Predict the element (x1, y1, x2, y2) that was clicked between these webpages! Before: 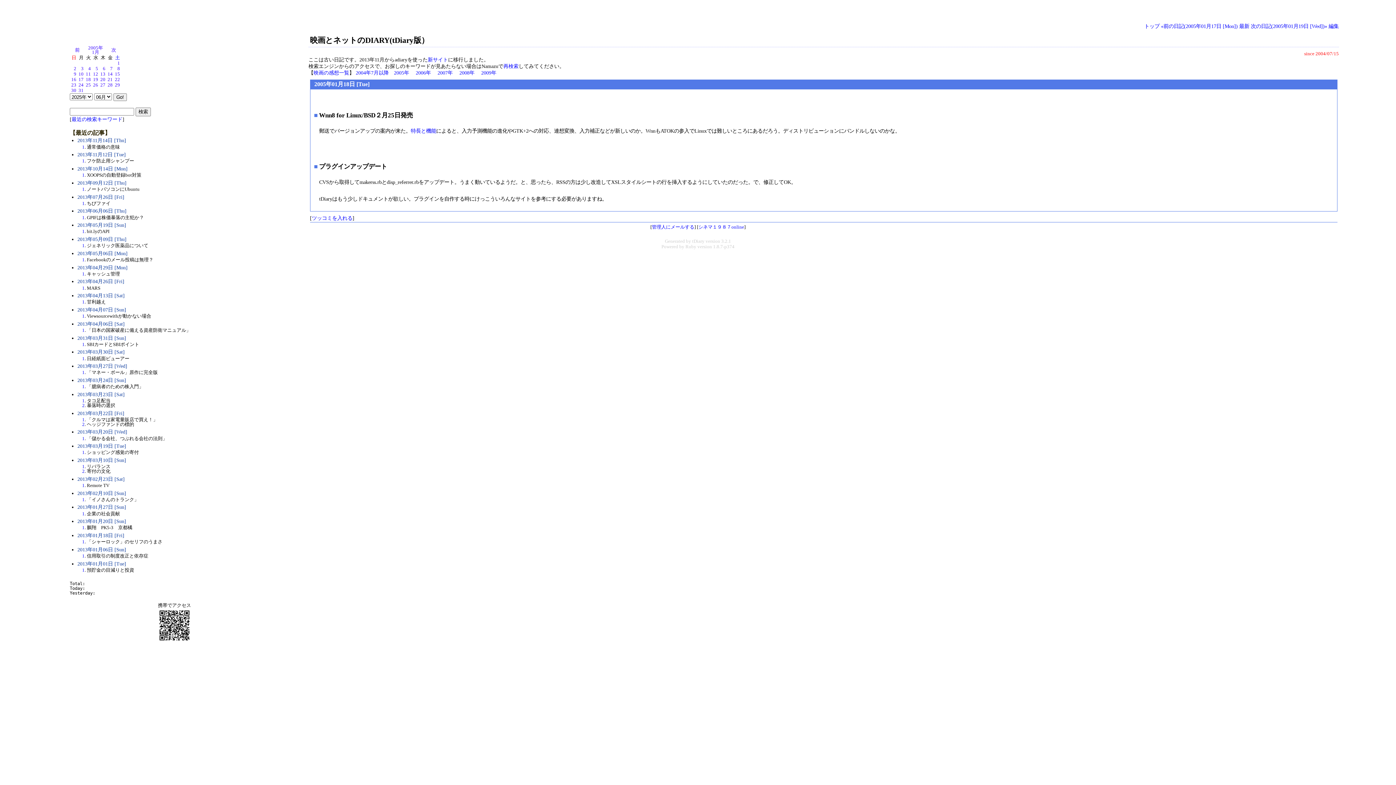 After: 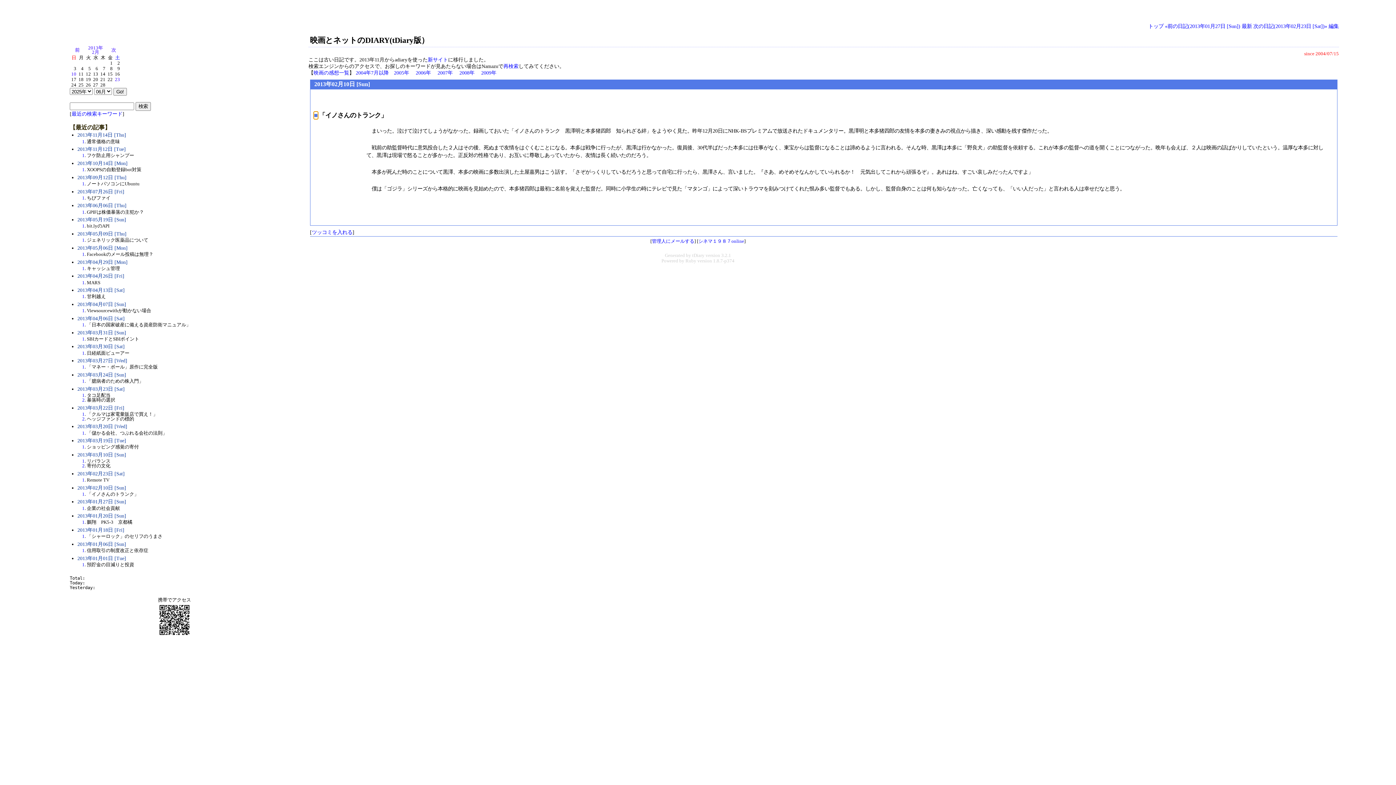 Action: bbox: (82, 497, 84, 502) label: 1